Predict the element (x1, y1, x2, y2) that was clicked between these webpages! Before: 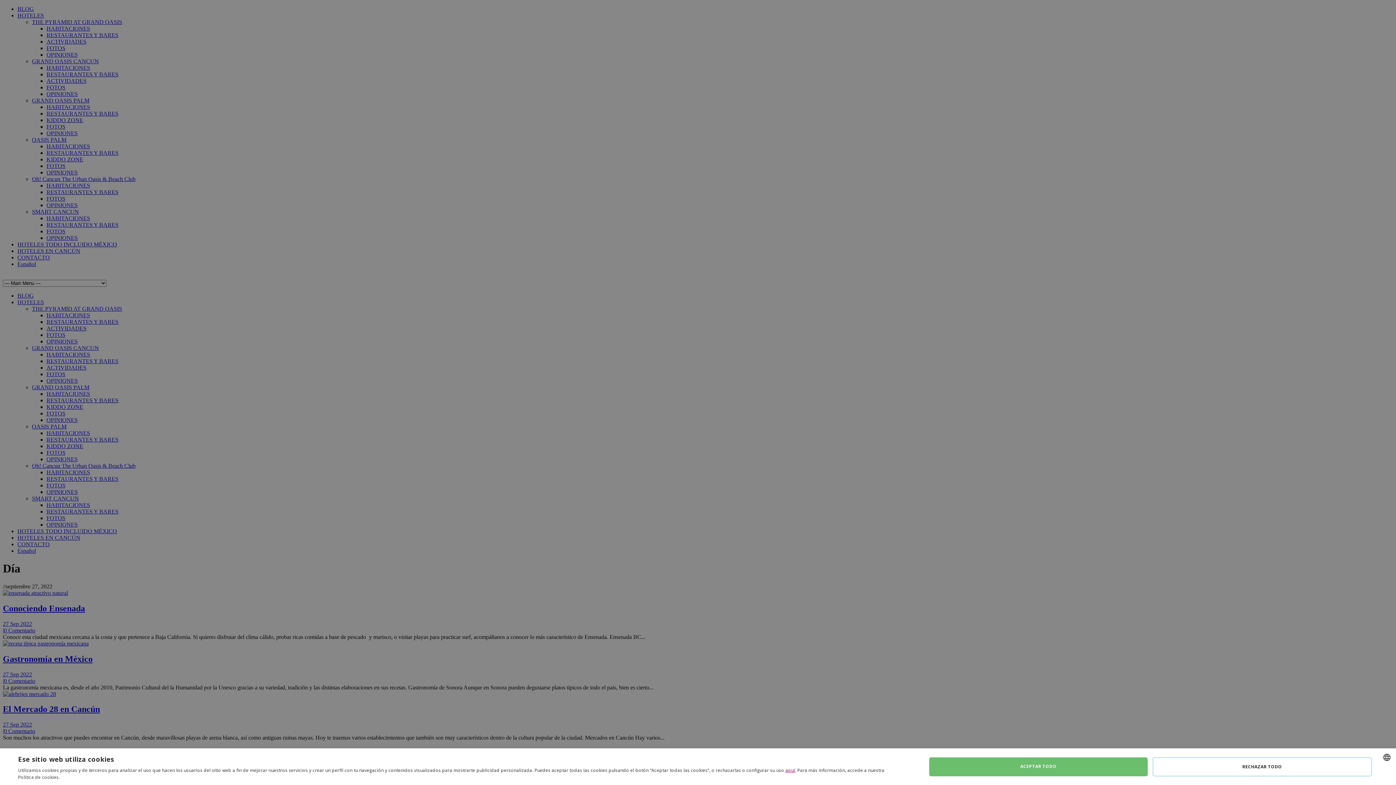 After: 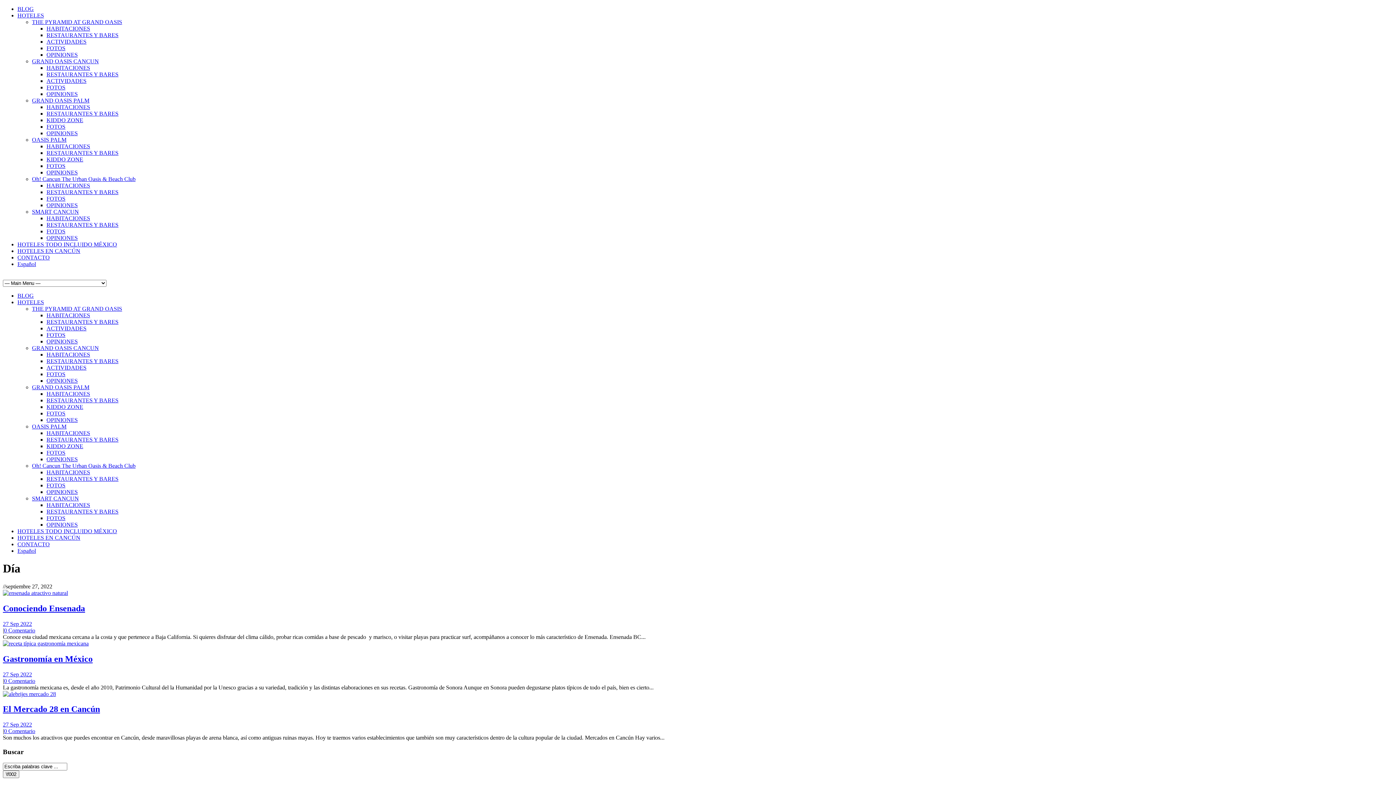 Action: label: RECHAZAR TODO bbox: (1152, 757, 1372, 776)